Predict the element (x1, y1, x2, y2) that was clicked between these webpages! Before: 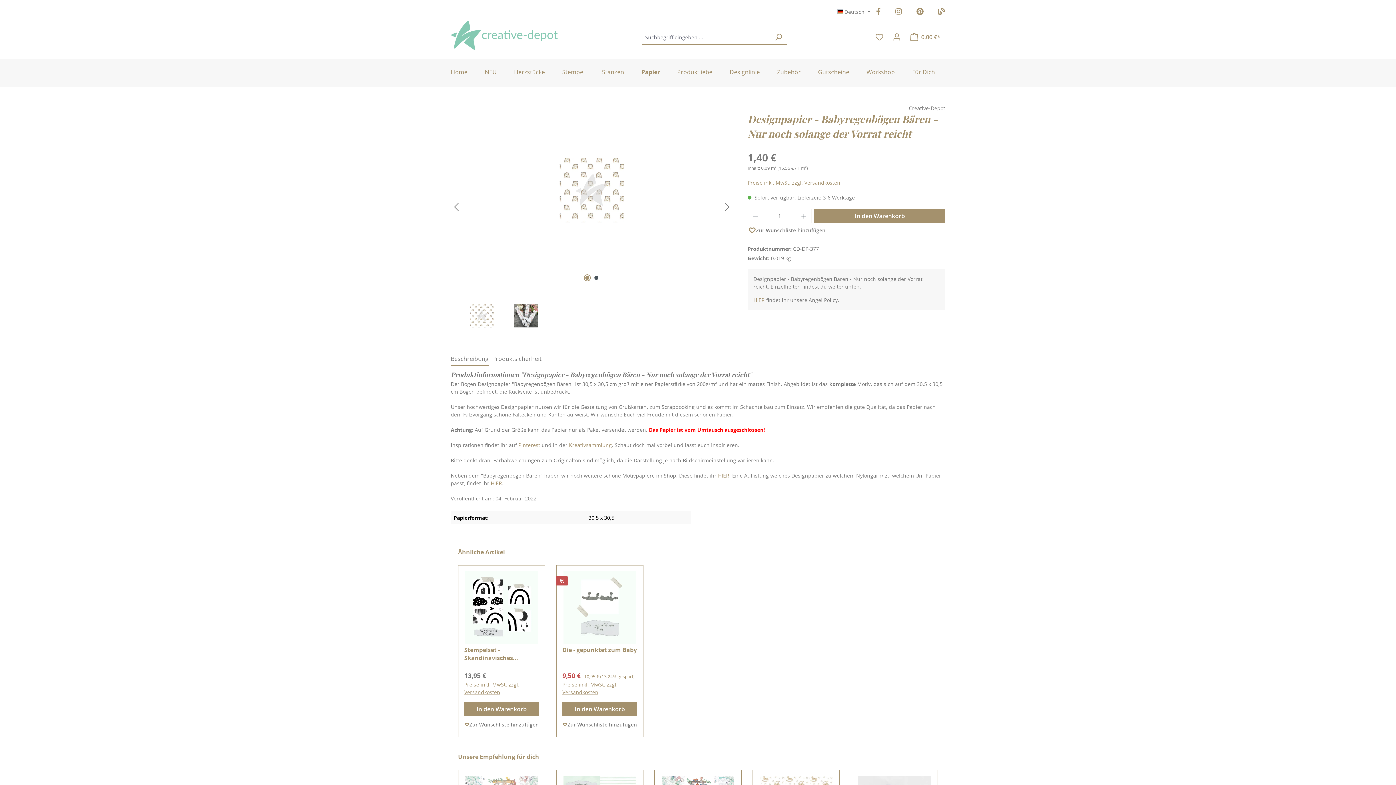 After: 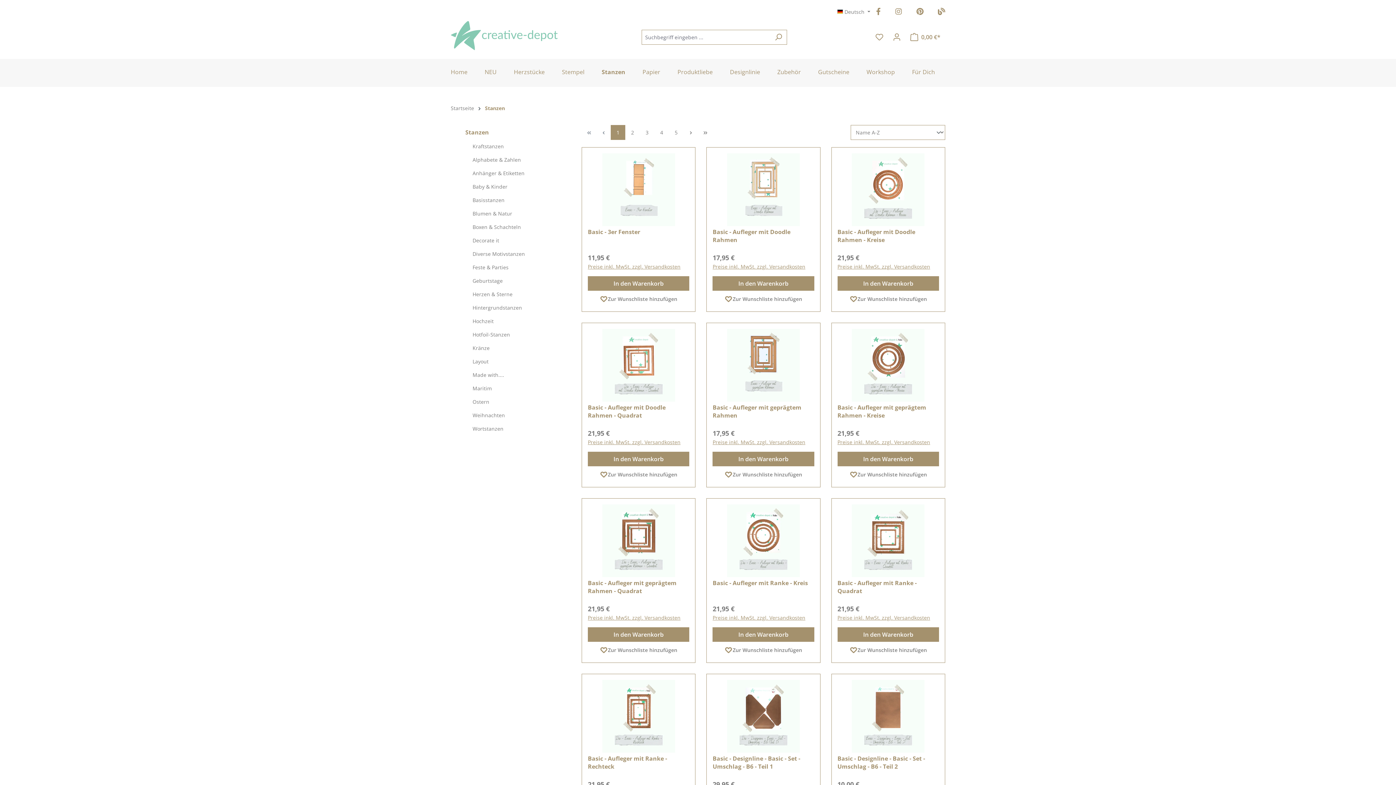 Action: bbox: (602, 64, 634, 81) label: Stanzen